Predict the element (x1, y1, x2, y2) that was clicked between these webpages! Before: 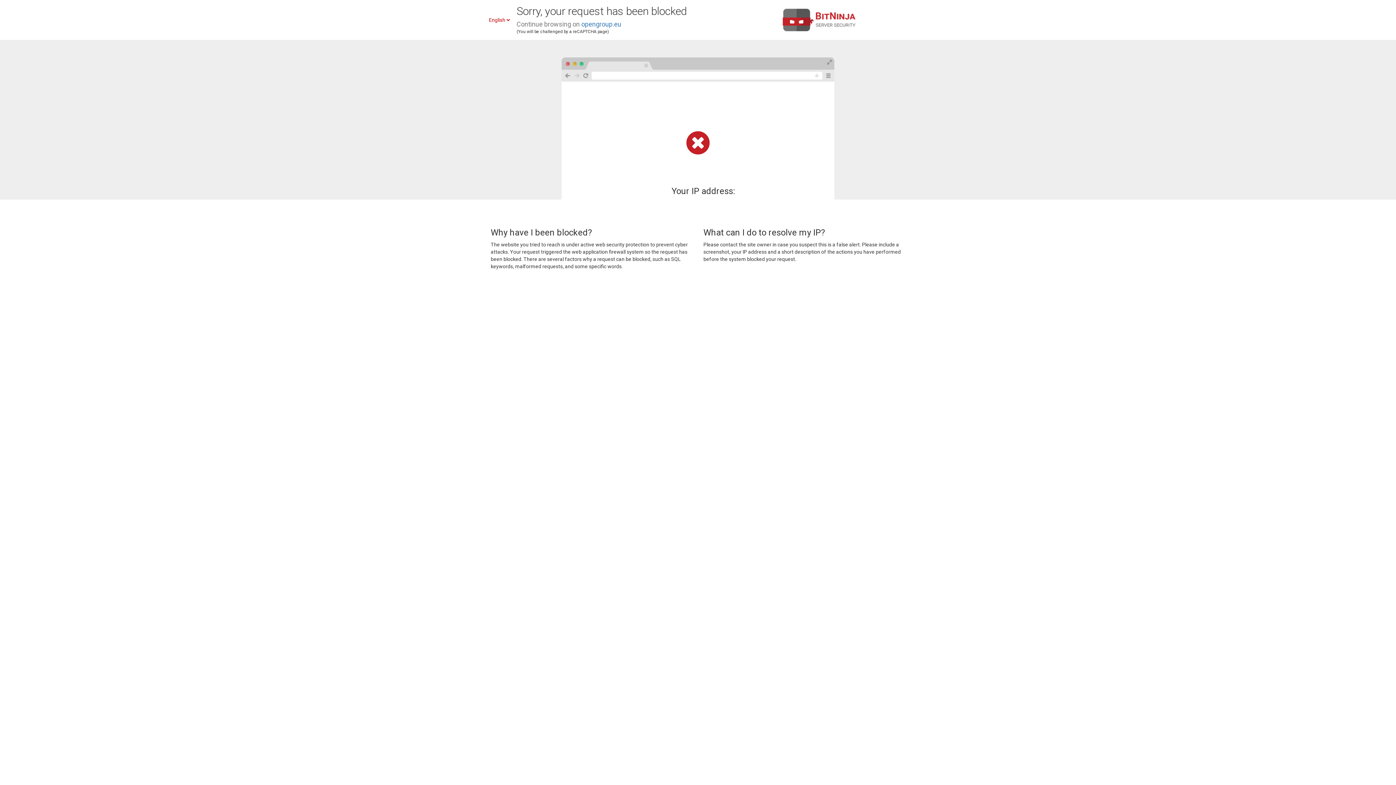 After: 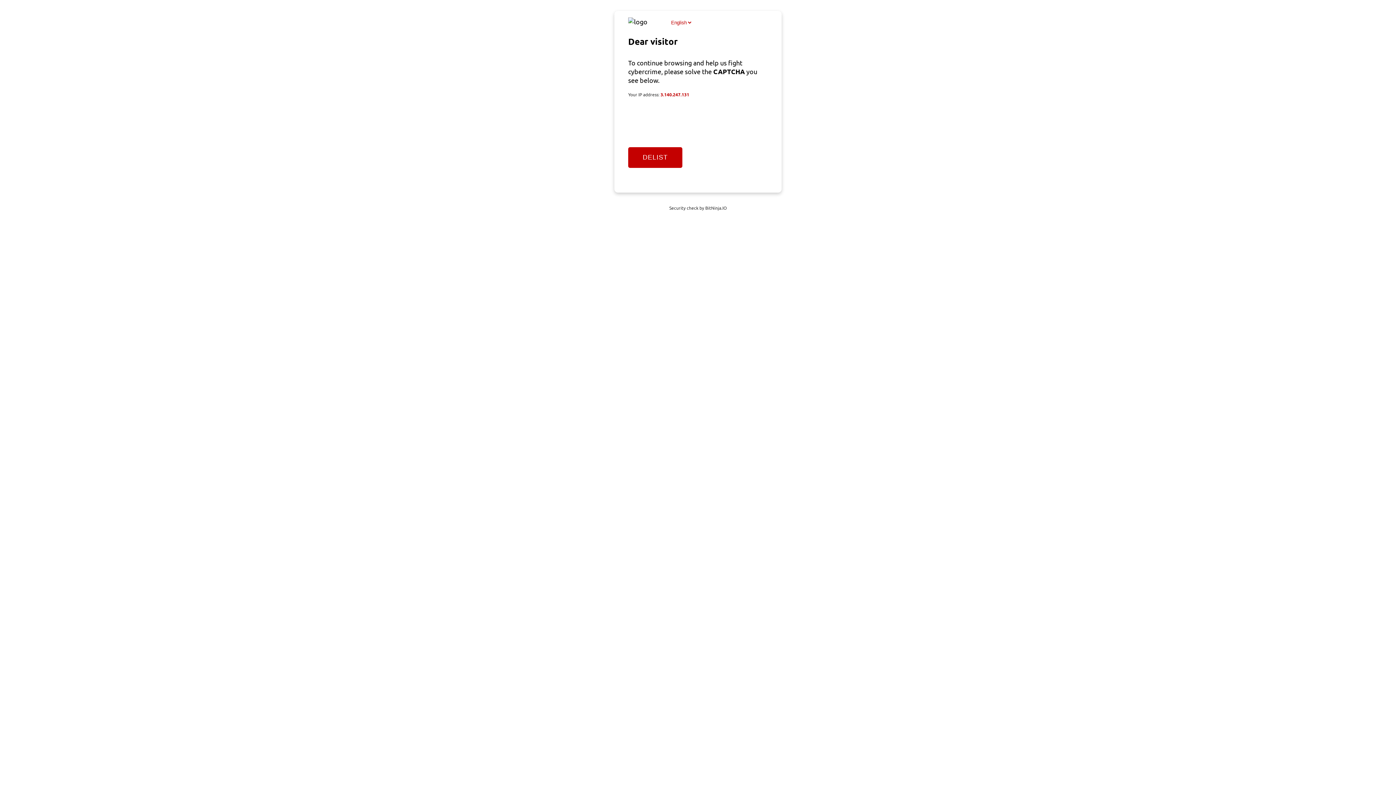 Action: bbox: (581, 20, 621, 28) label: opengroup.eu